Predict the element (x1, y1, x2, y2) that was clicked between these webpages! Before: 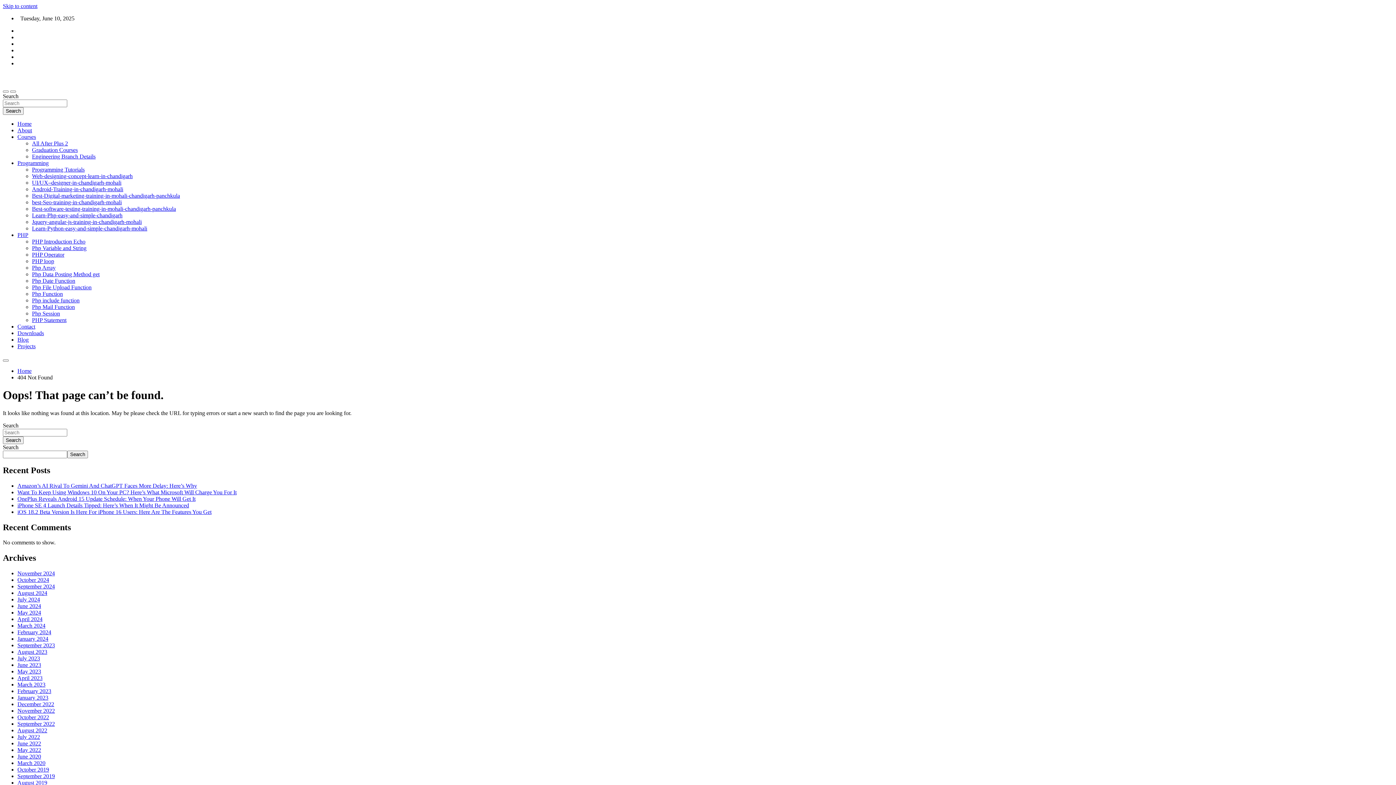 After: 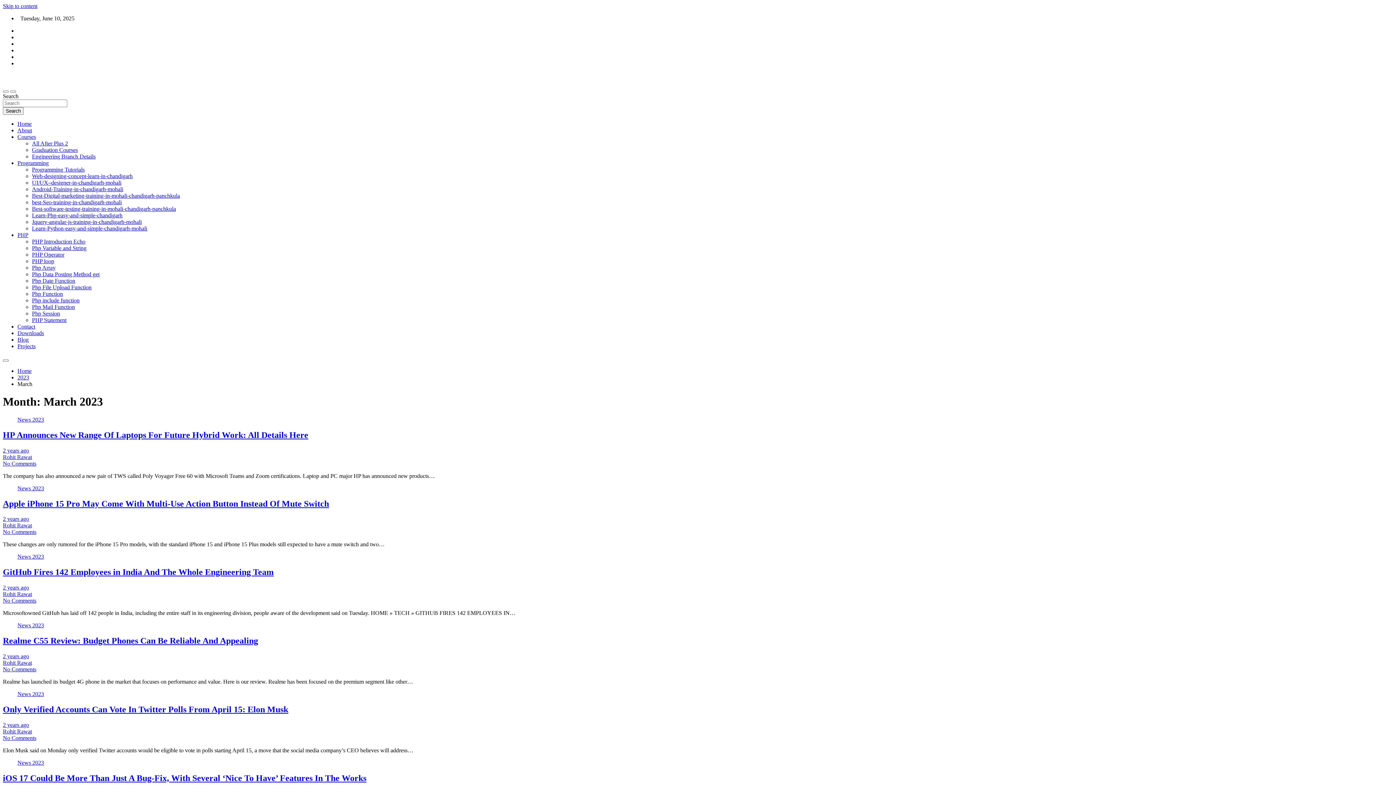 Action: label: March 2023 bbox: (17, 681, 45, 688)